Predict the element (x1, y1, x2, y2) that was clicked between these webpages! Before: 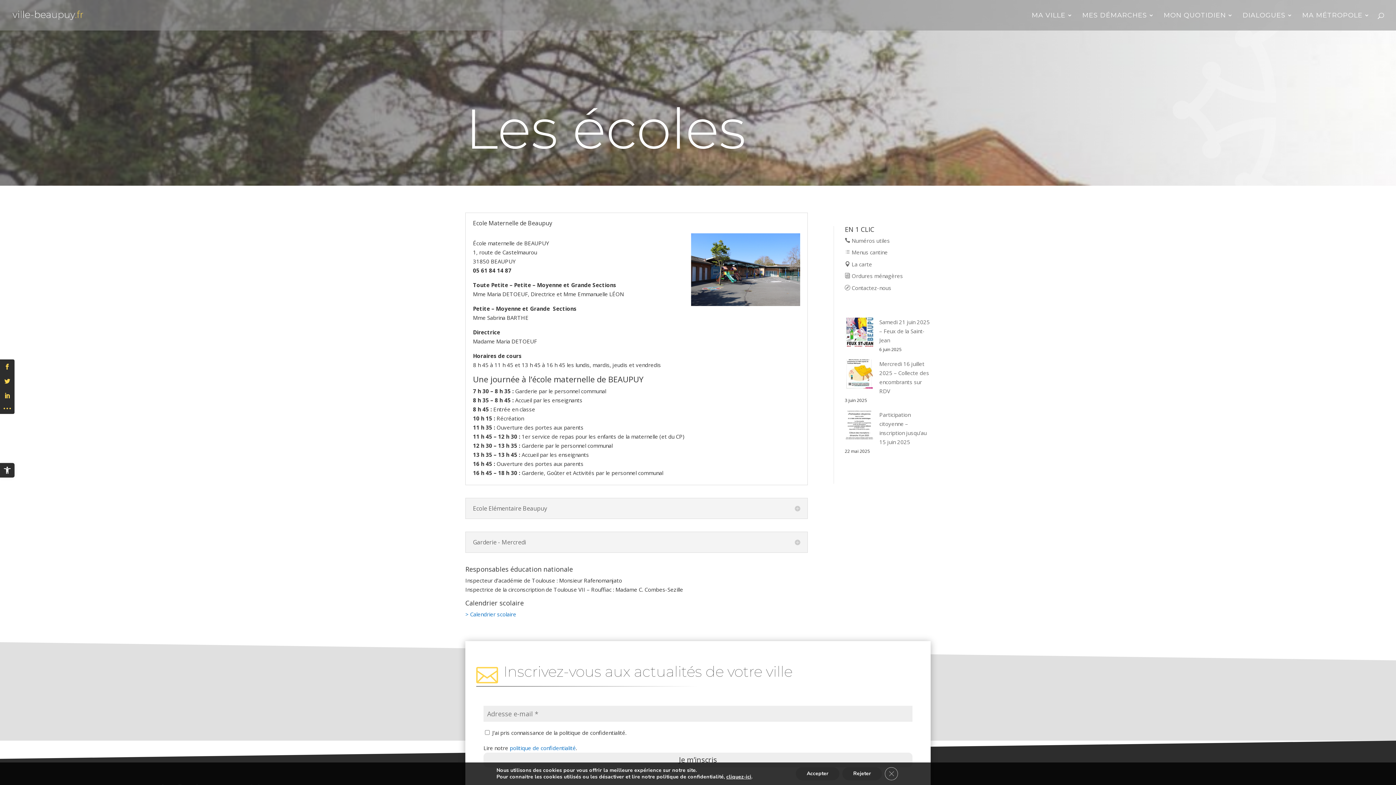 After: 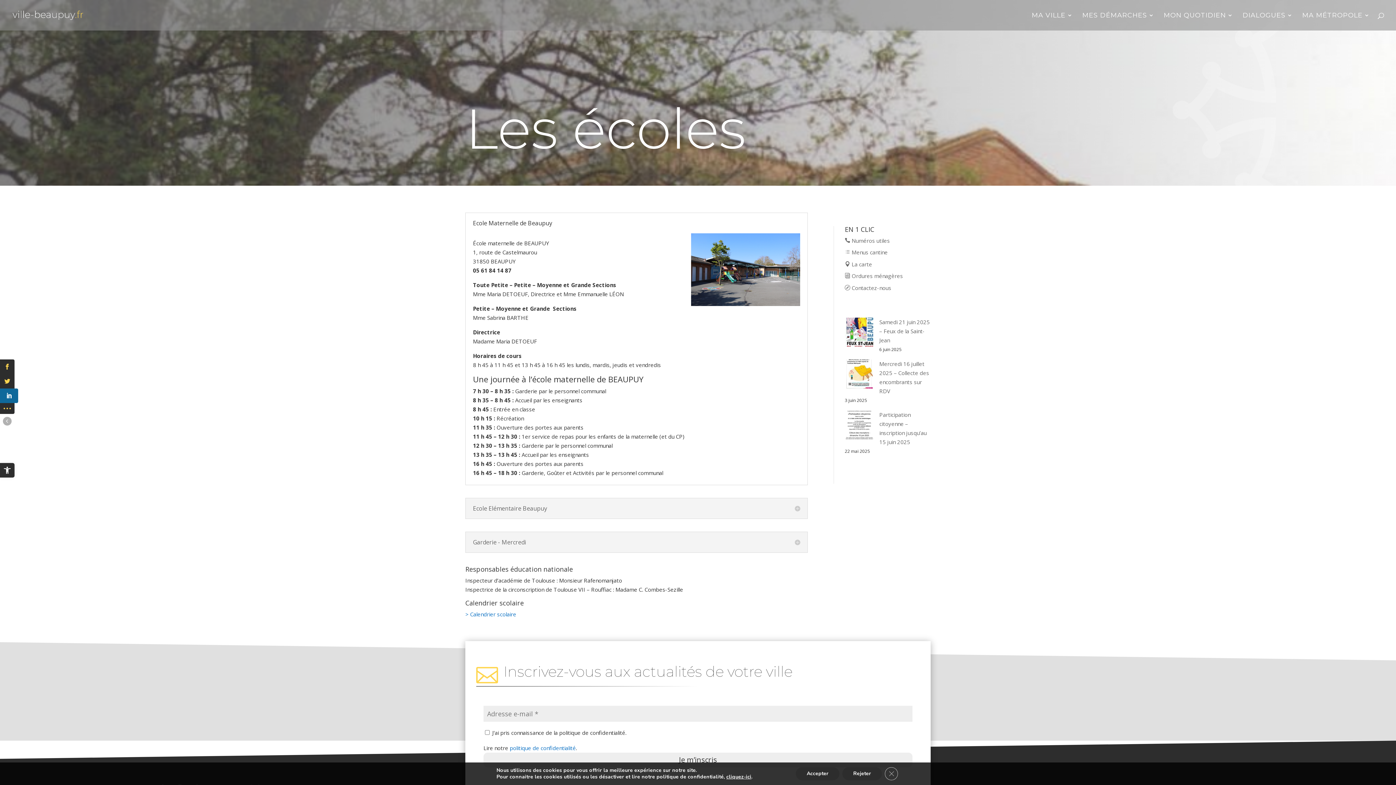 Action: bbox: (0, 388, 14, 403)